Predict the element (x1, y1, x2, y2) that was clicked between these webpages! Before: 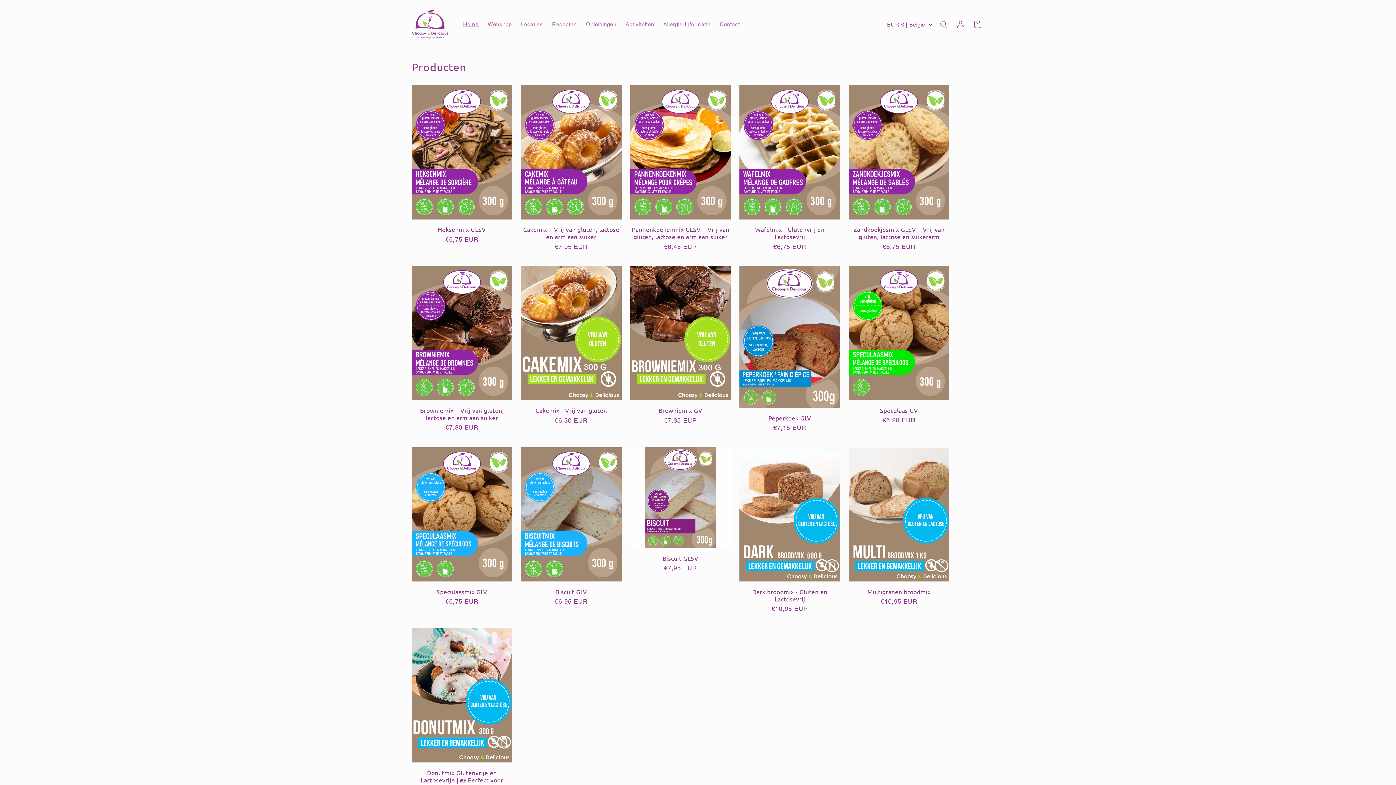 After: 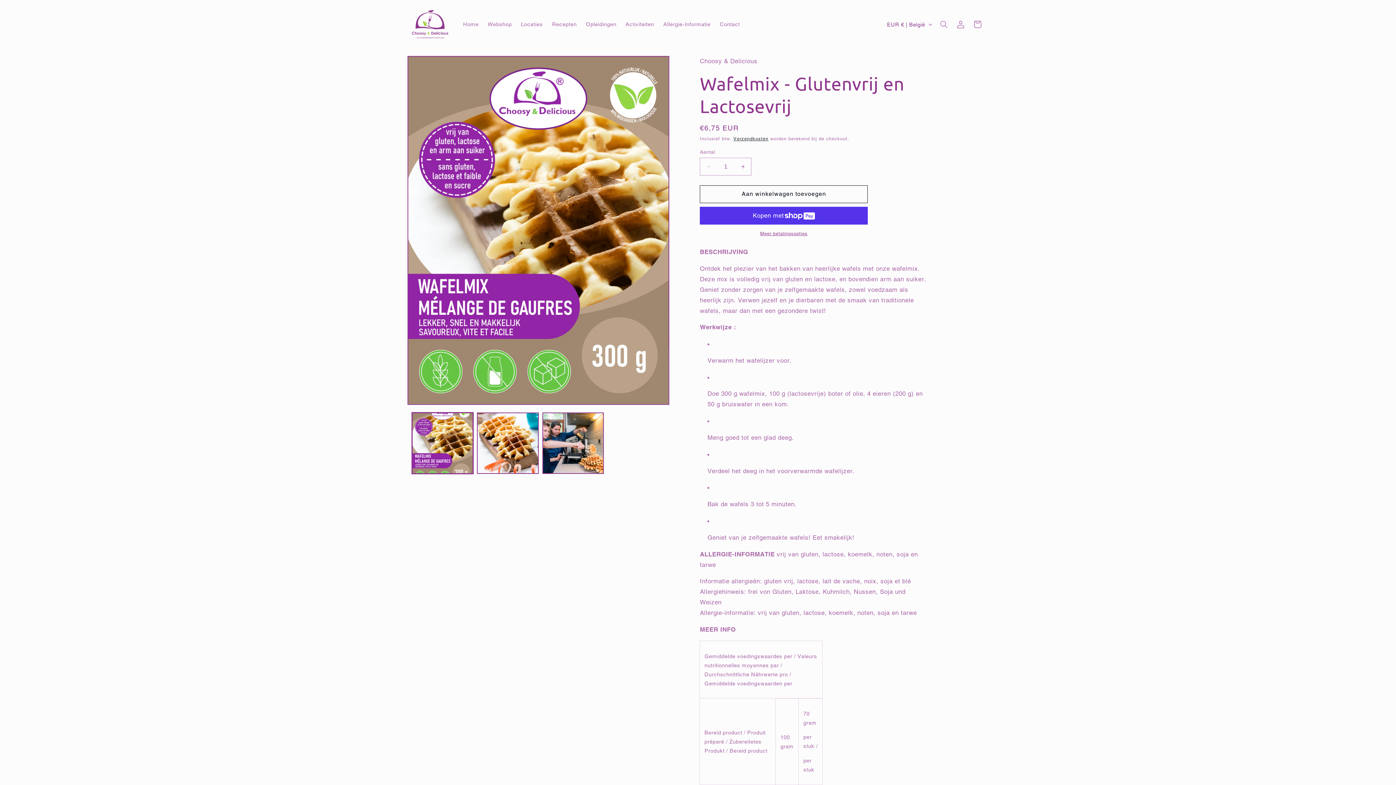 Action: bbox: (739, 225, 840, 240) label: Wafelmix - Glutenvrij en Lactosevrij